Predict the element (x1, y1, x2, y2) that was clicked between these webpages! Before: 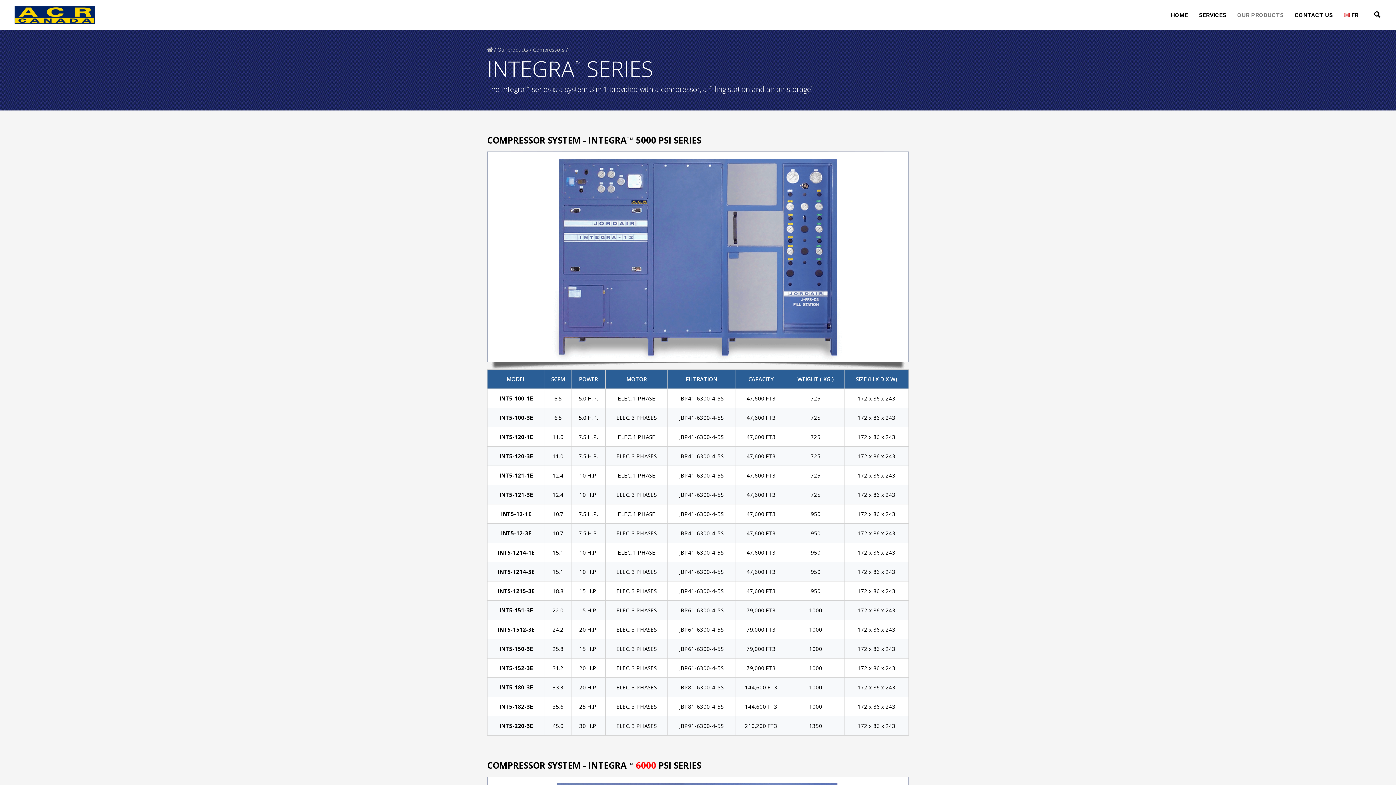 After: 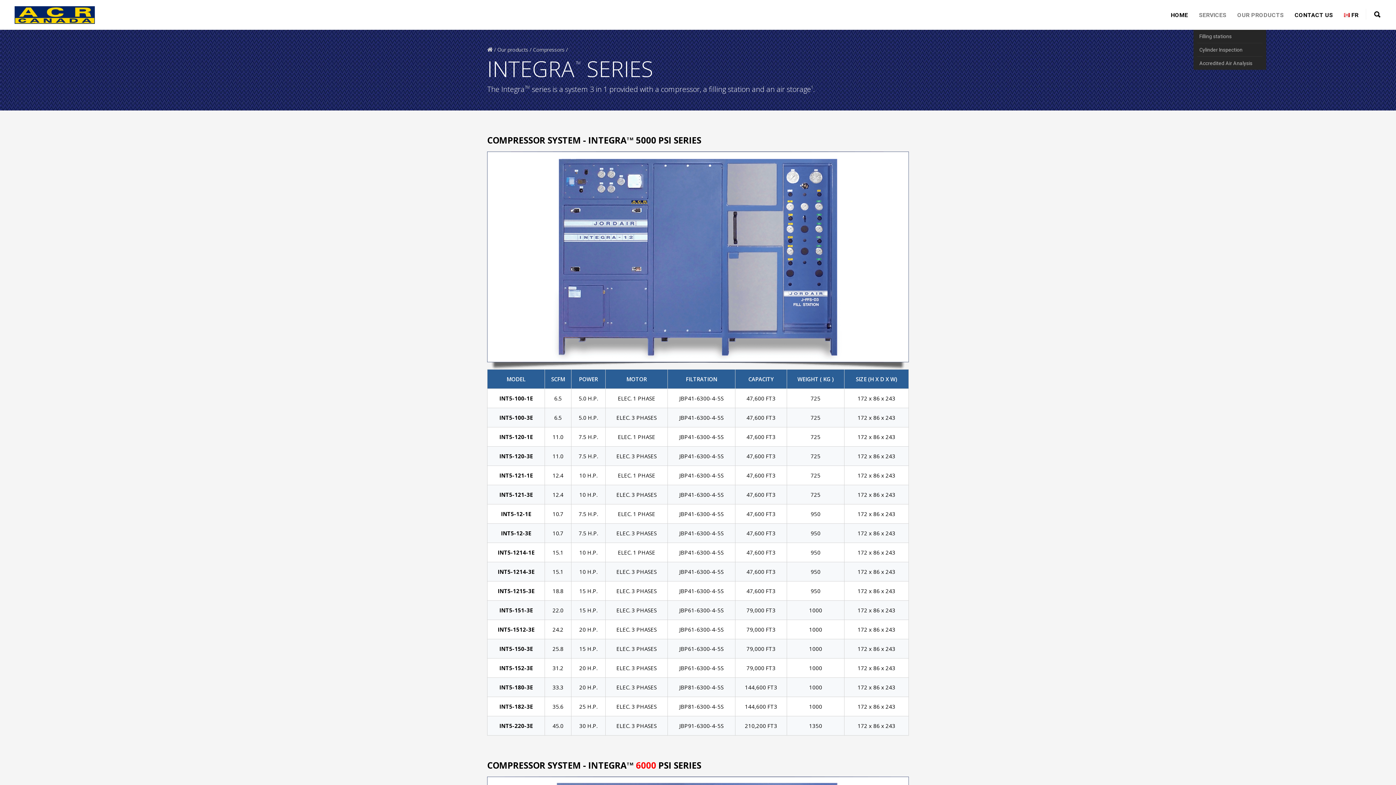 Action: bbox: (1193, 11, 1232, 18) label: SERVICES